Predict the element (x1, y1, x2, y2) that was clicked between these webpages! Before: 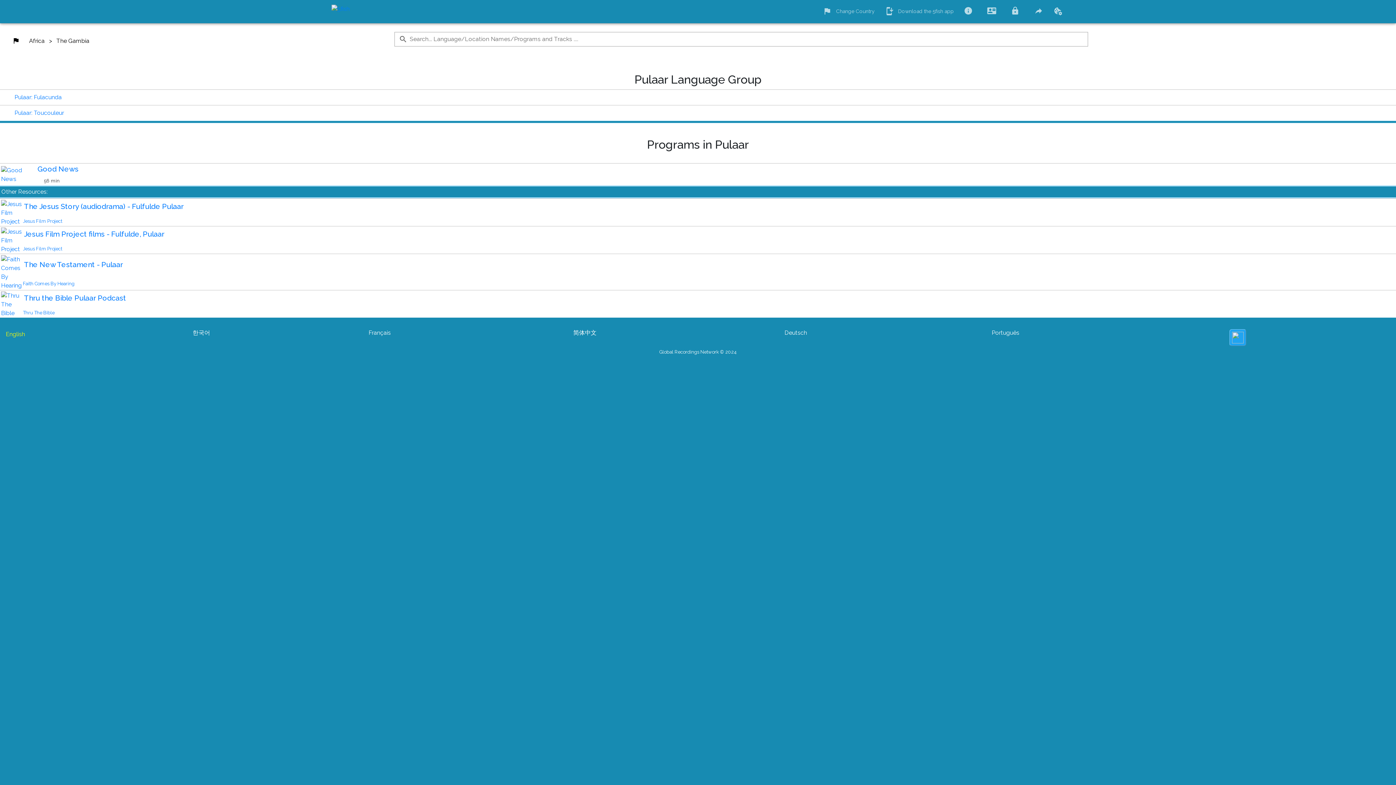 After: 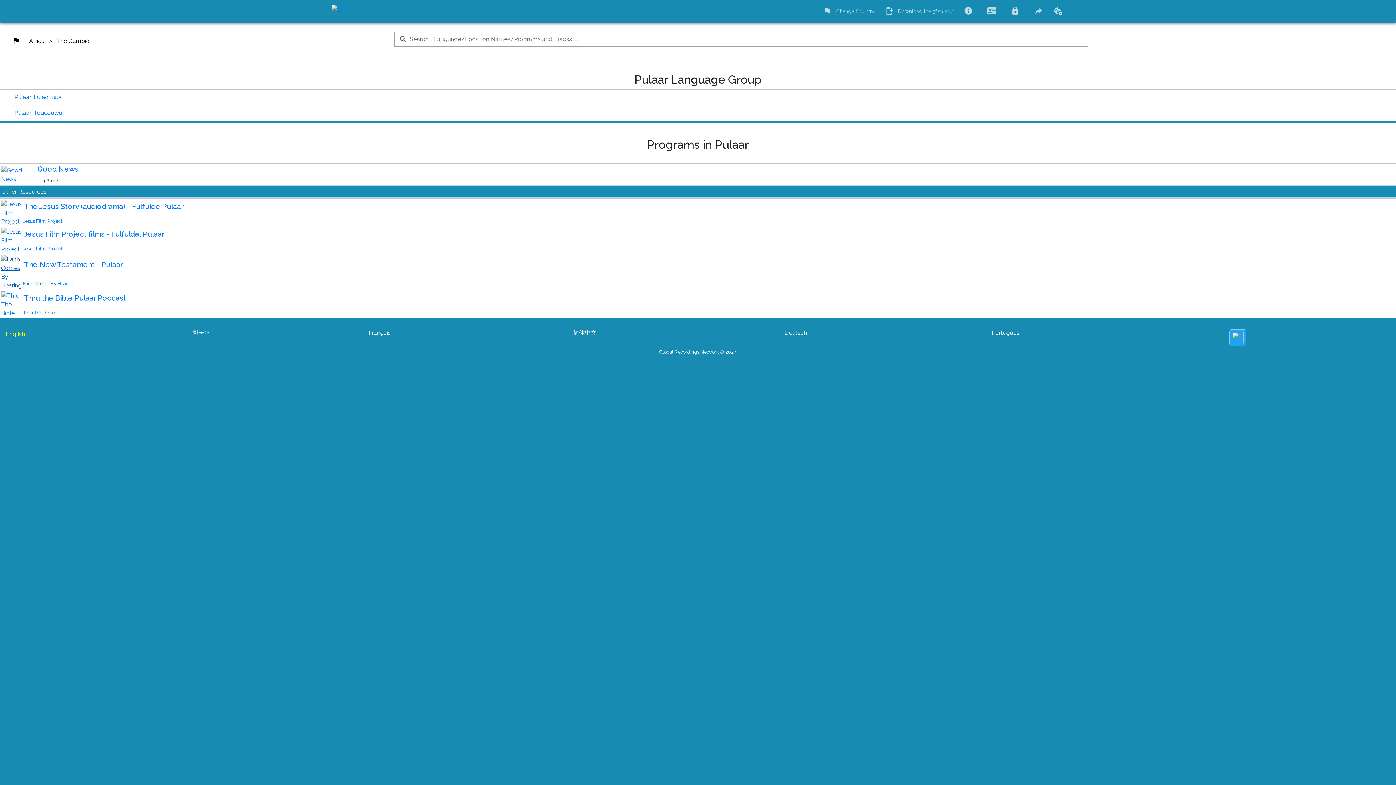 Action: bbox: (1, 241, 21, 248)